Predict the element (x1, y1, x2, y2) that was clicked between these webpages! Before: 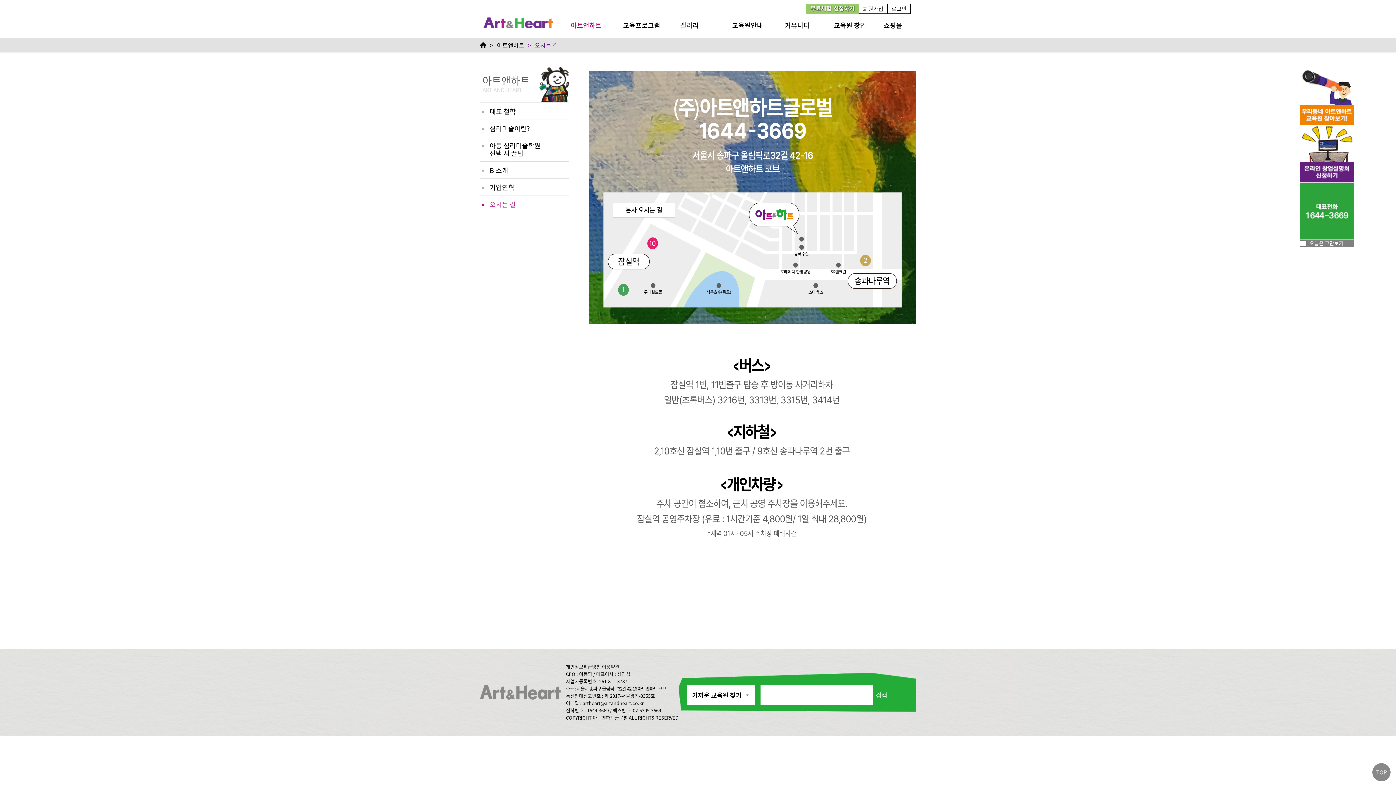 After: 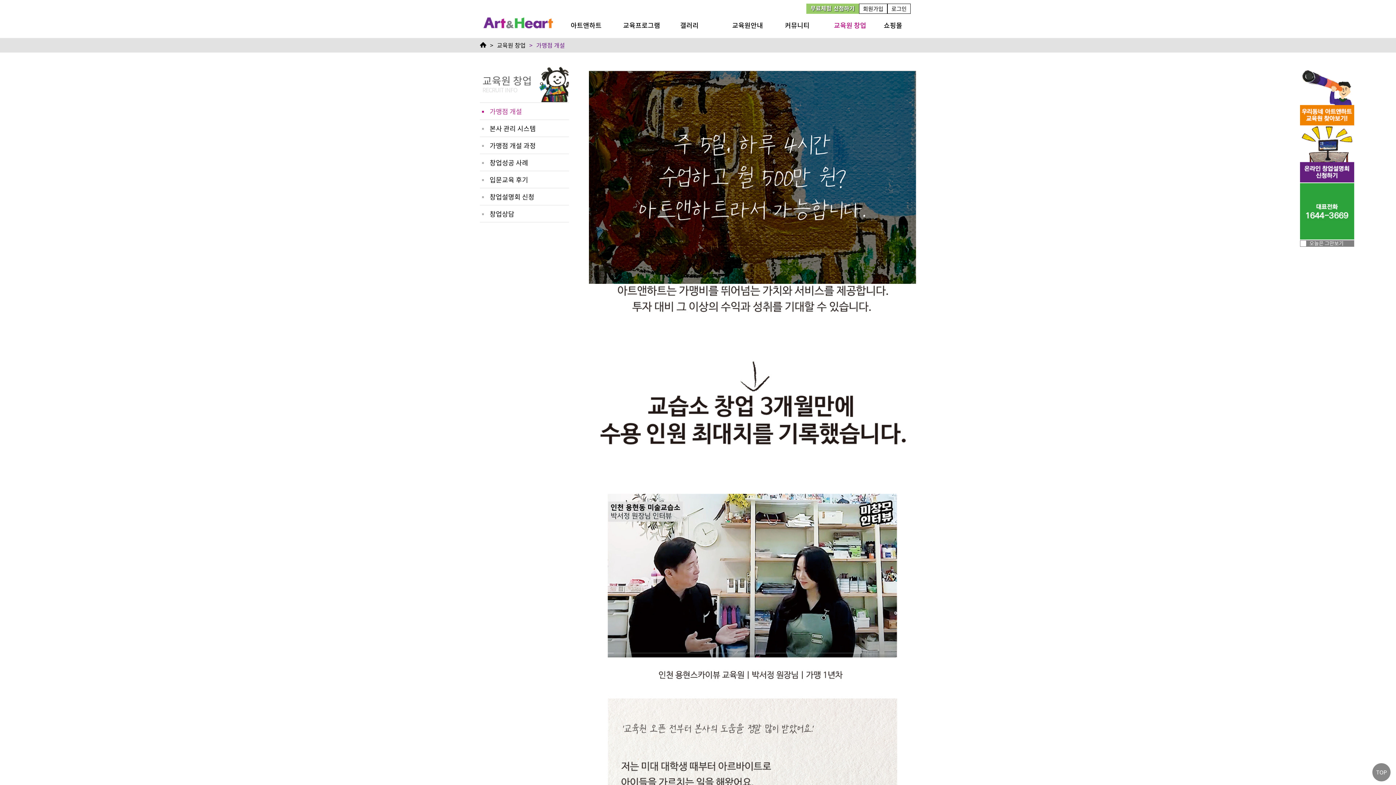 Action: bbox: (834, 13, 866, 36) label: 교육원 창업